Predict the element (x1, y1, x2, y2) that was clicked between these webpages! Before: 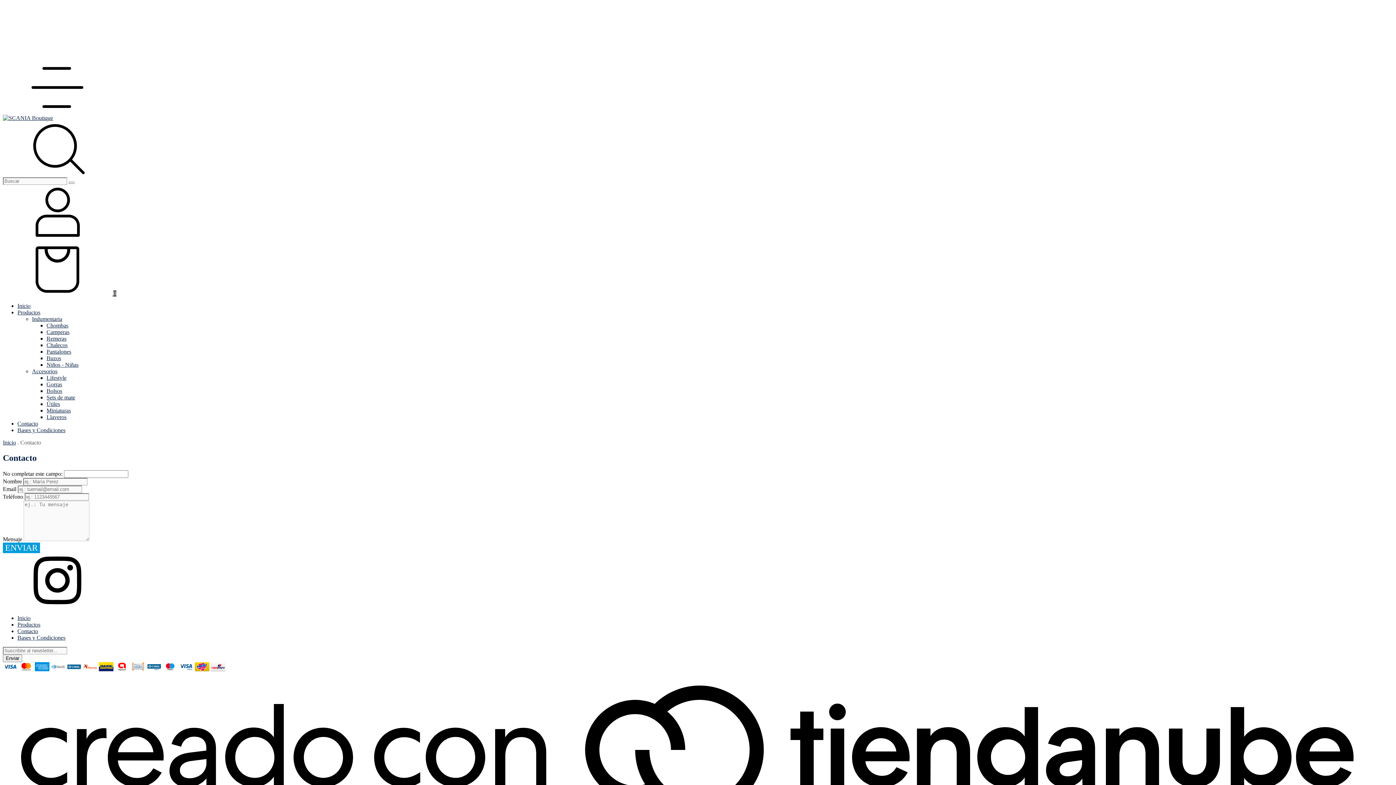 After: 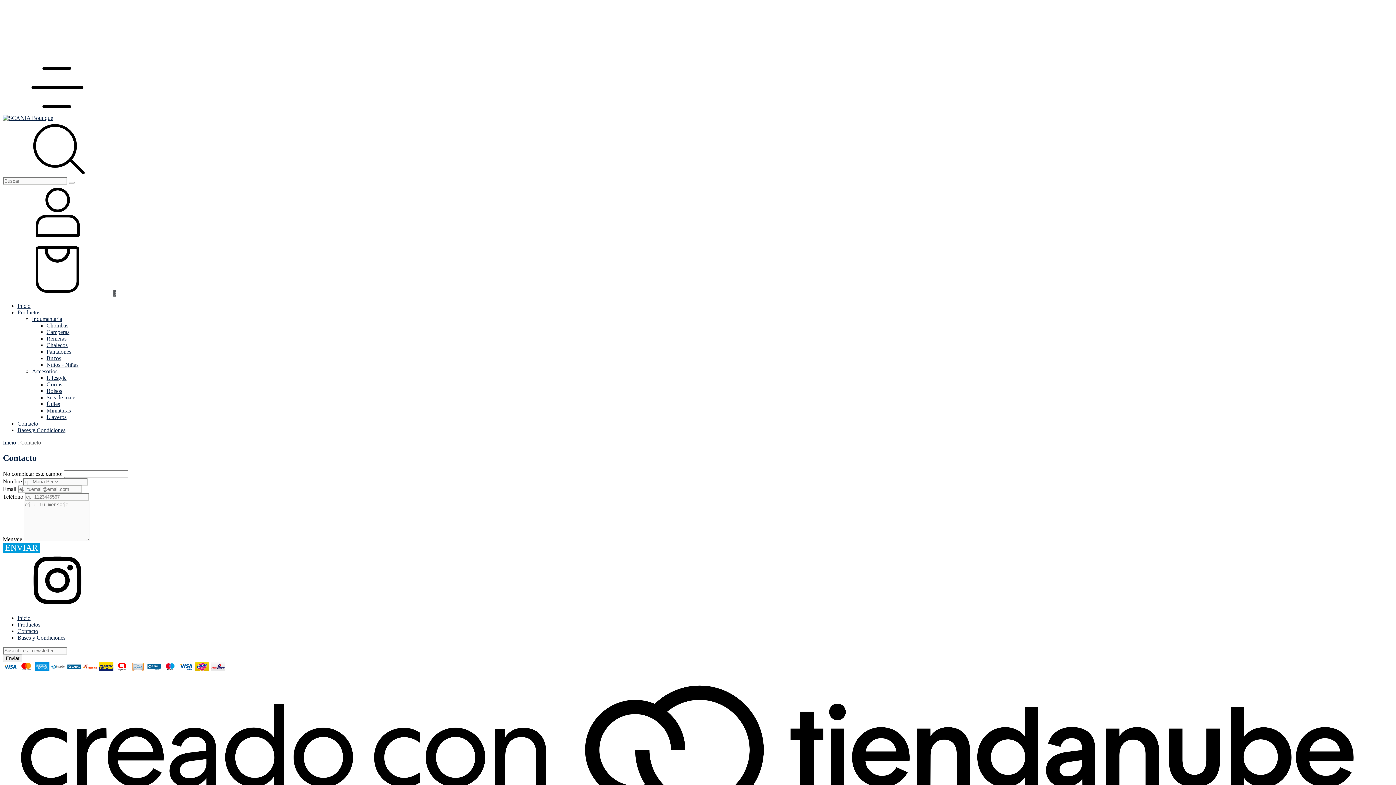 Action: bbox: (2, 602, 112, 609) label: instagram SCANIA Boutique